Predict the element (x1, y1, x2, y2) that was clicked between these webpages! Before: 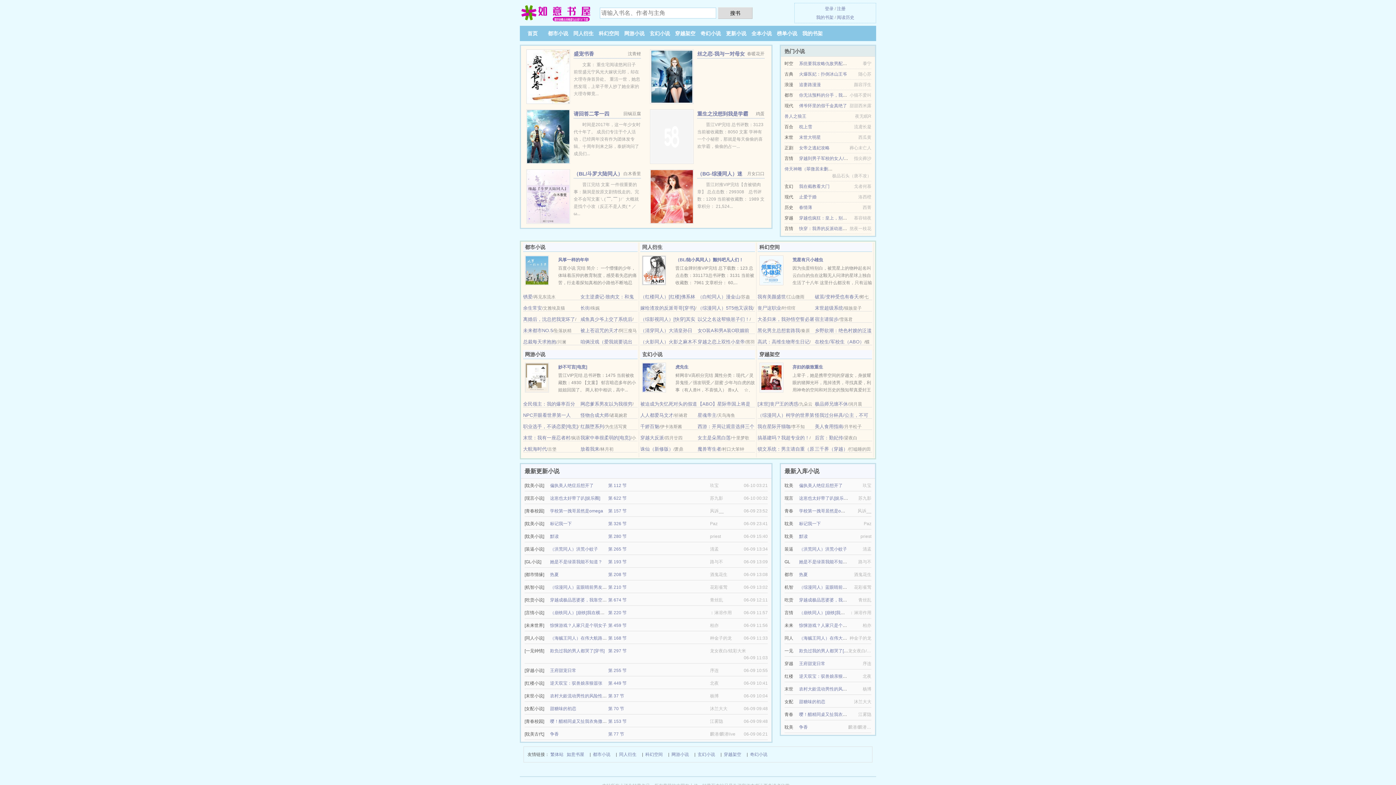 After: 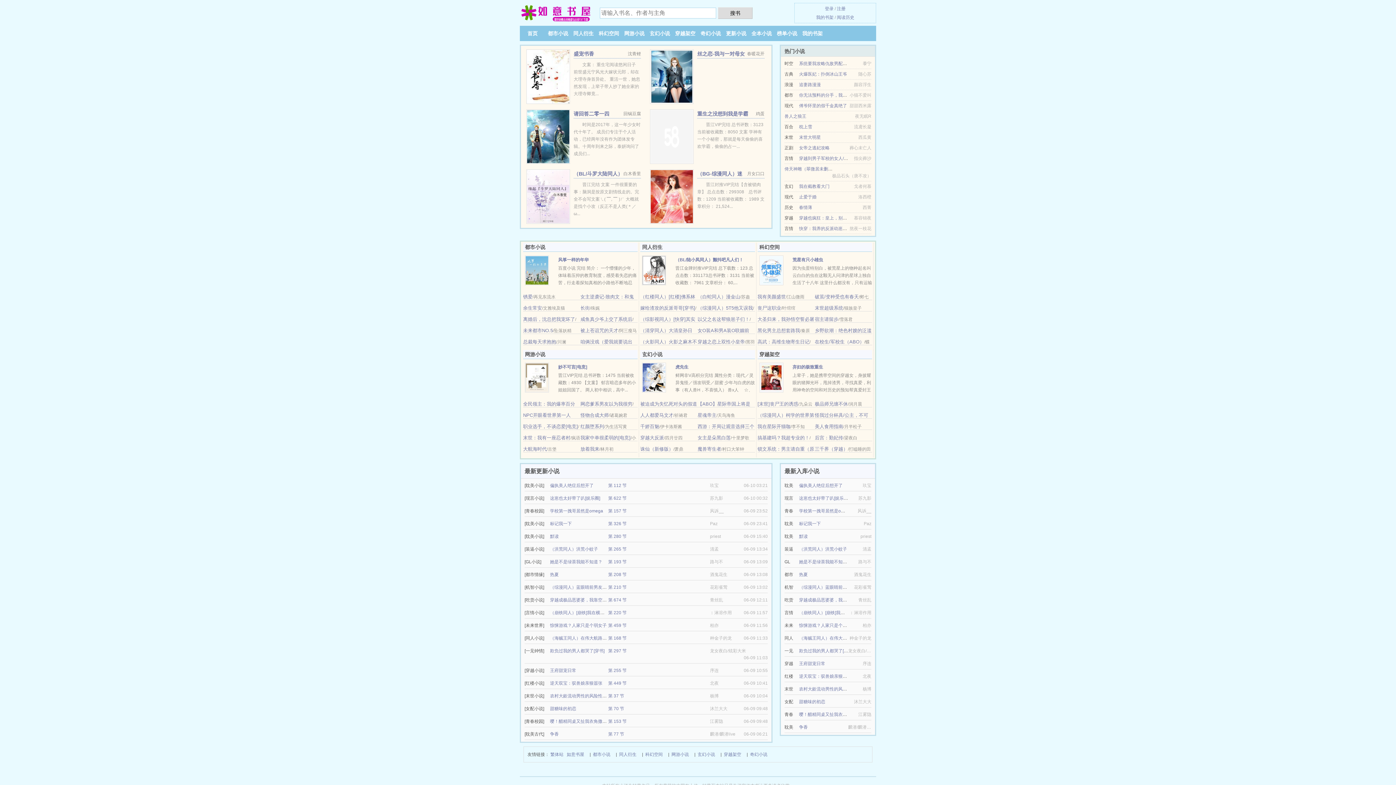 Action: label: 王府甜宠日常 bbox: (799, 661, 825, 666)